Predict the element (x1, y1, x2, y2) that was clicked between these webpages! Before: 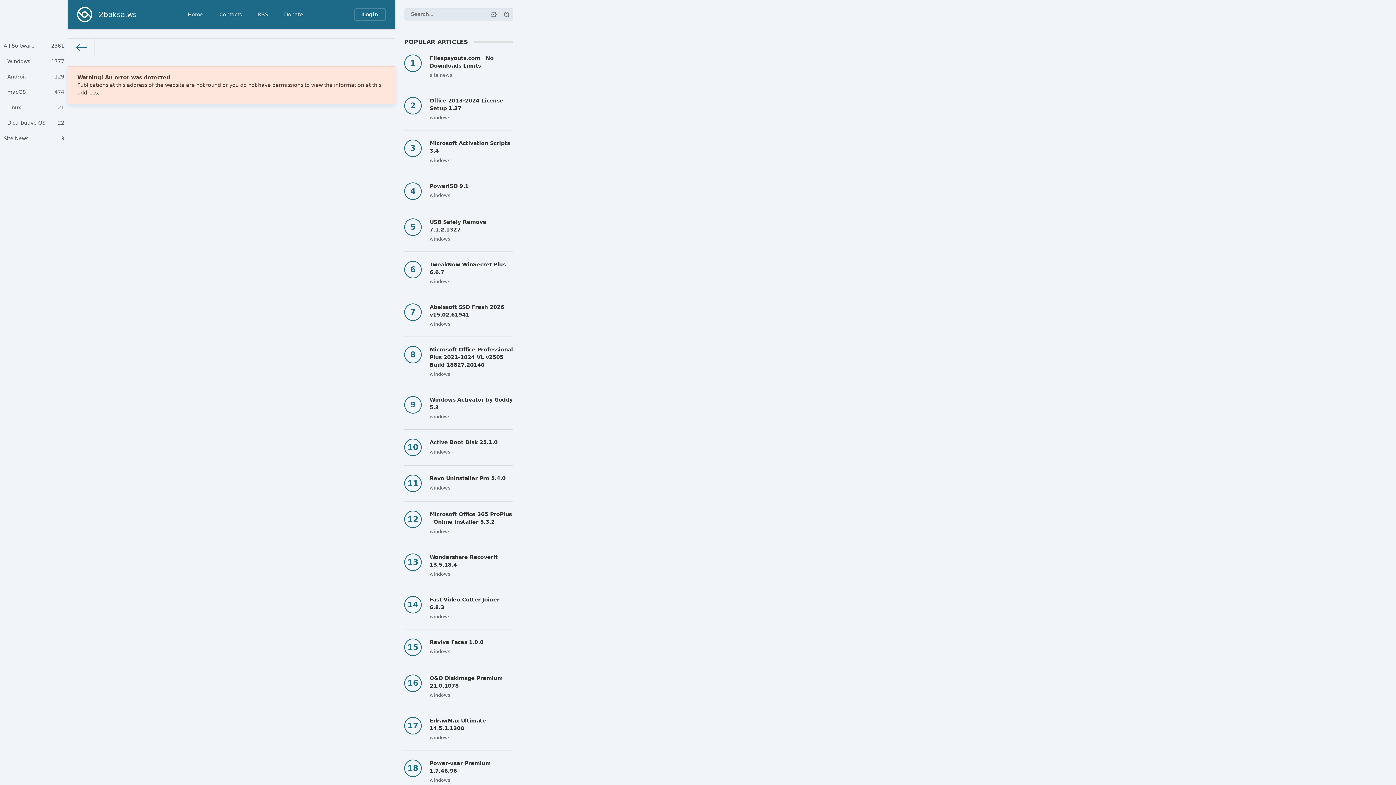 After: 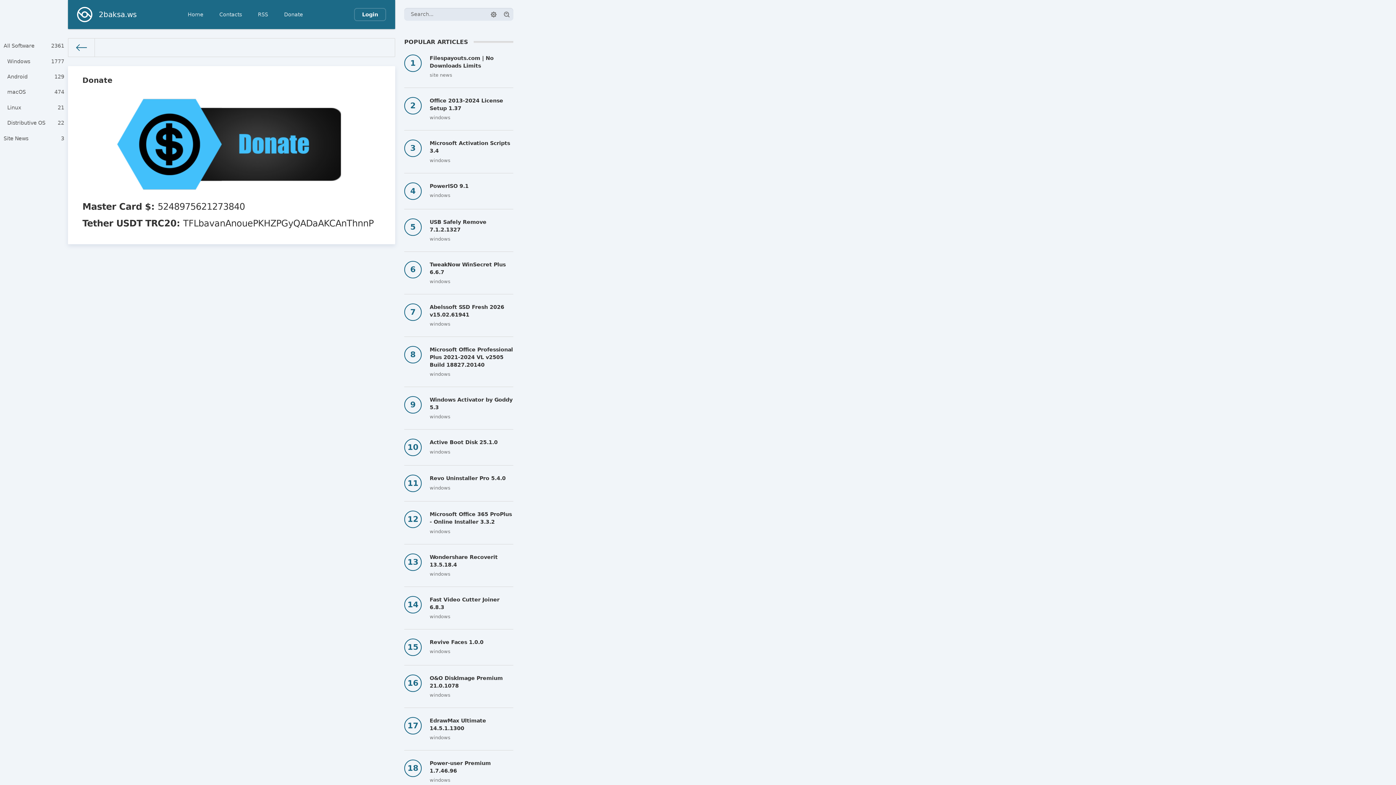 Action: bbox: (276, 7, 310, 22) label: Donate